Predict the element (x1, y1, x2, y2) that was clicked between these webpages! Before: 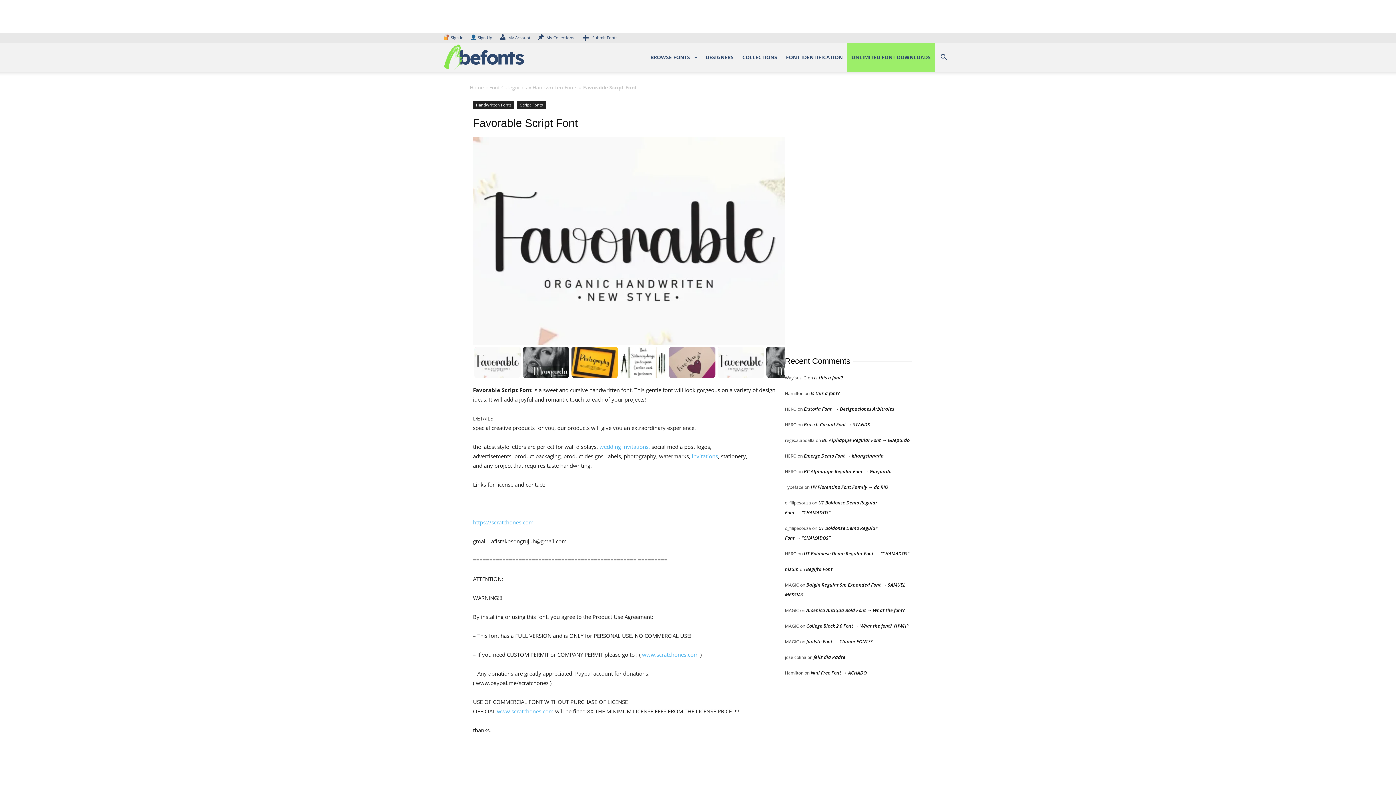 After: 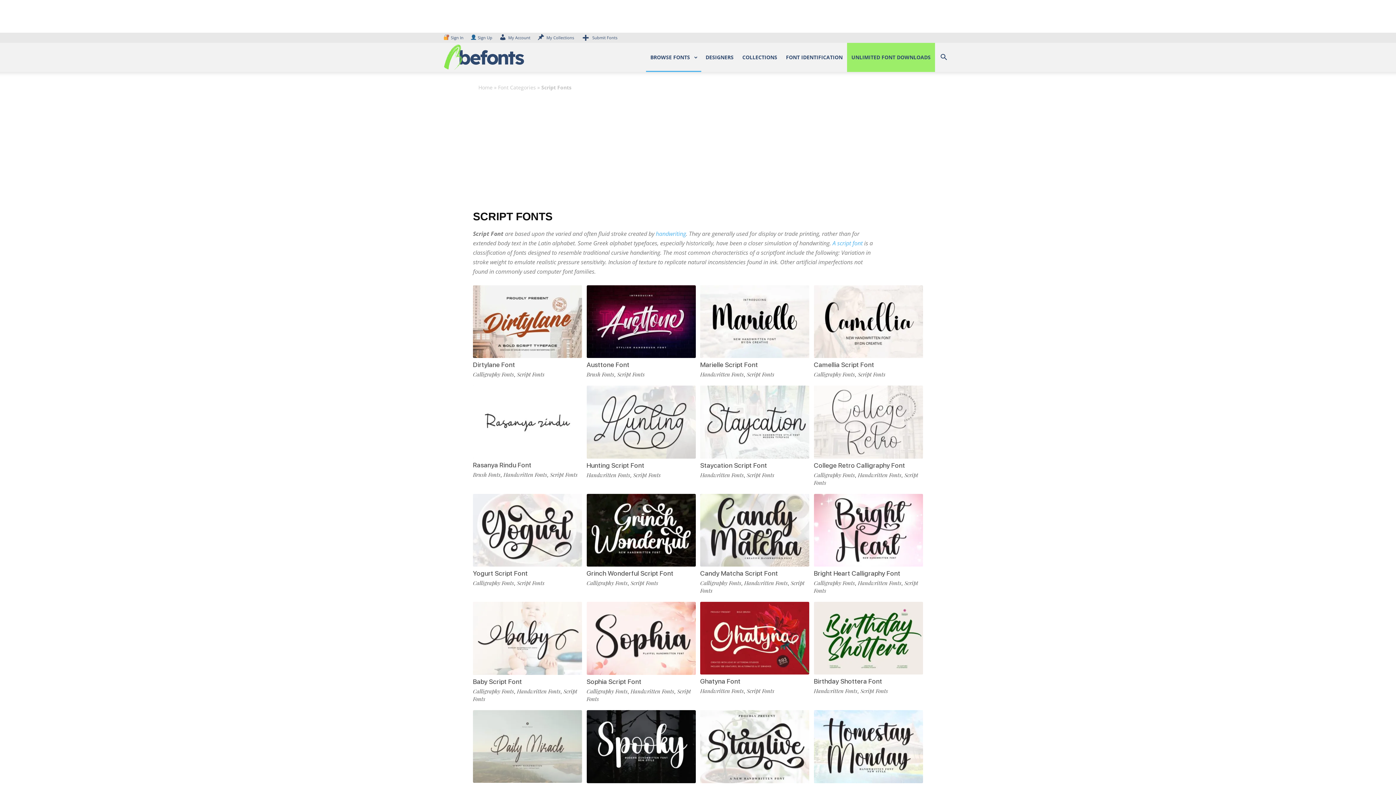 Action: label: Script Fonts bbox: (517, 101, 545, 108)